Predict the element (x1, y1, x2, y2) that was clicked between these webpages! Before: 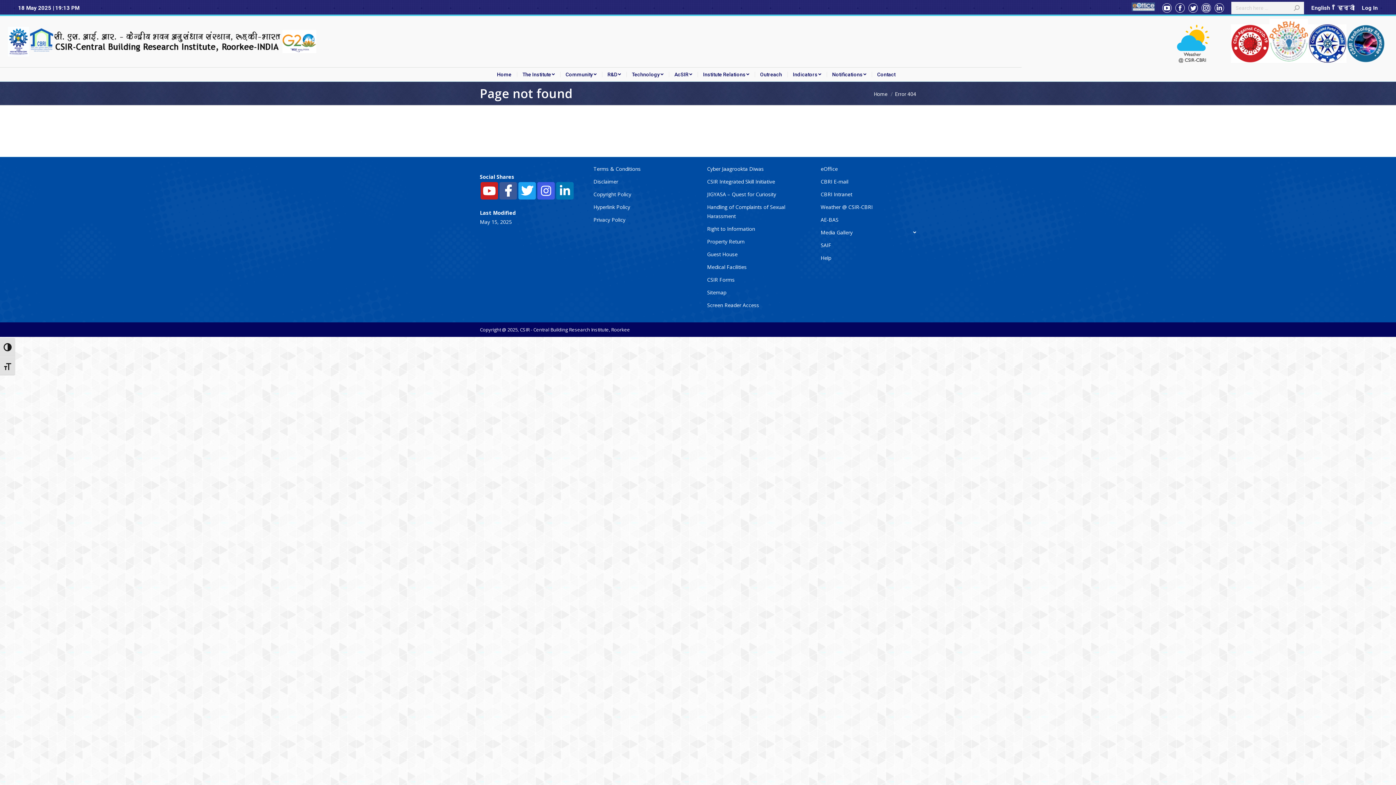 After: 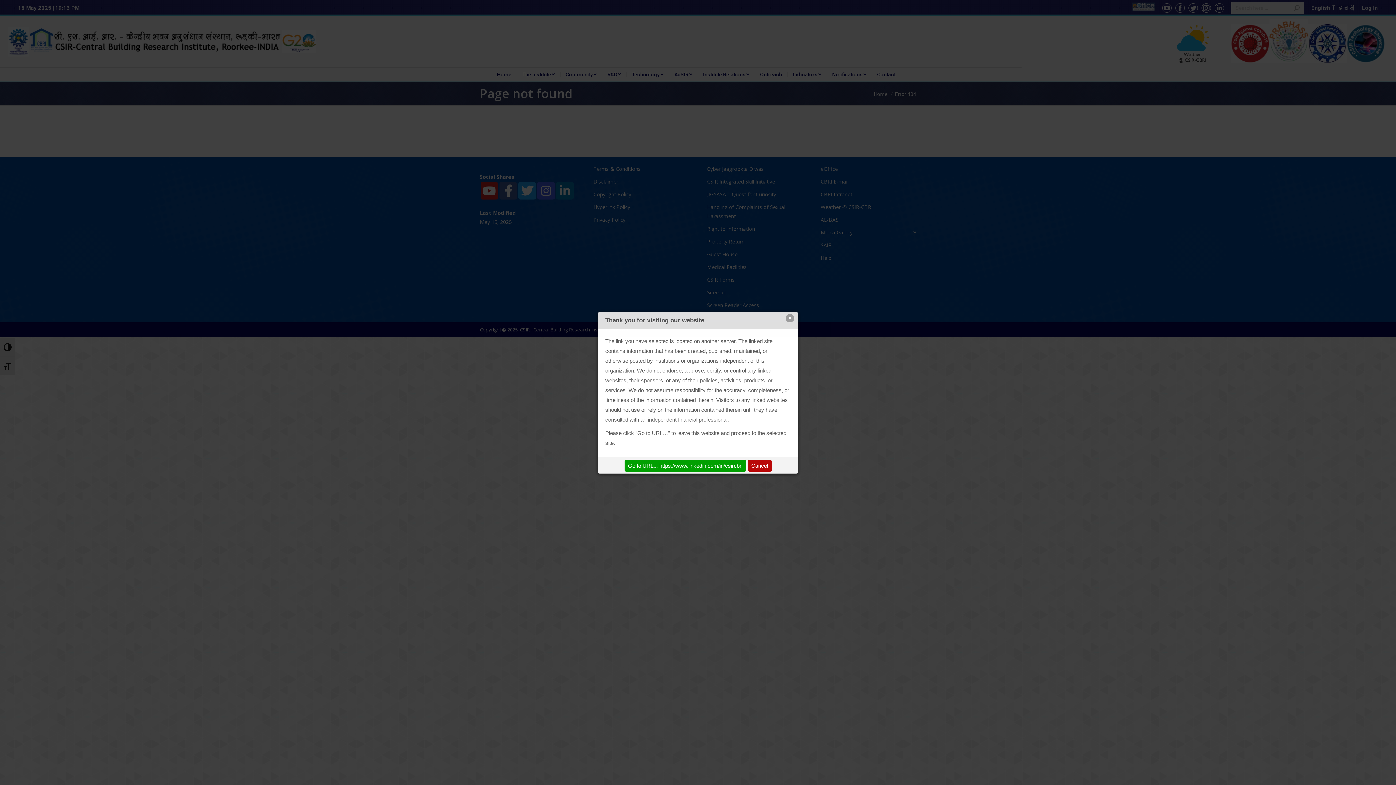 Action: bbox: (1214, 3, 1224, 12) label: Linkedin page opens in new window